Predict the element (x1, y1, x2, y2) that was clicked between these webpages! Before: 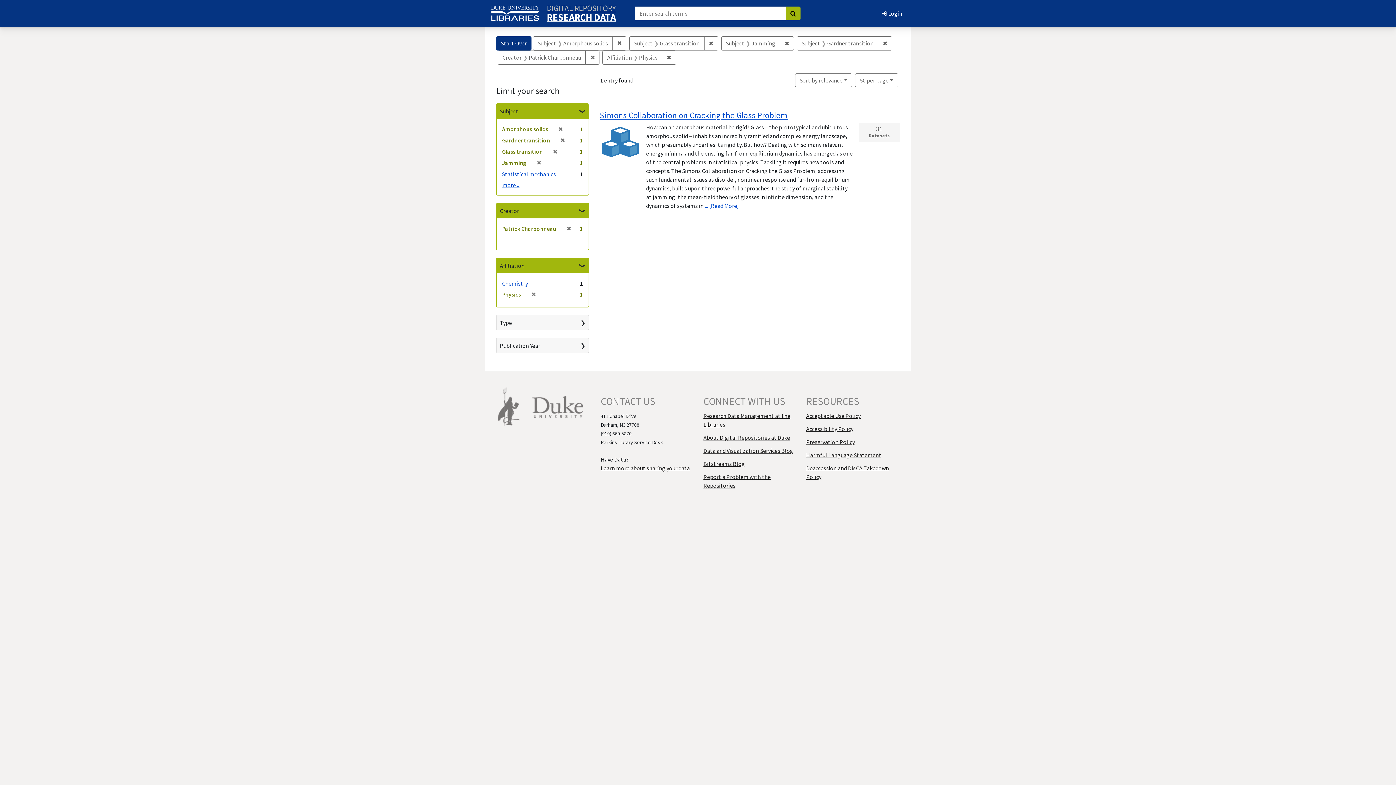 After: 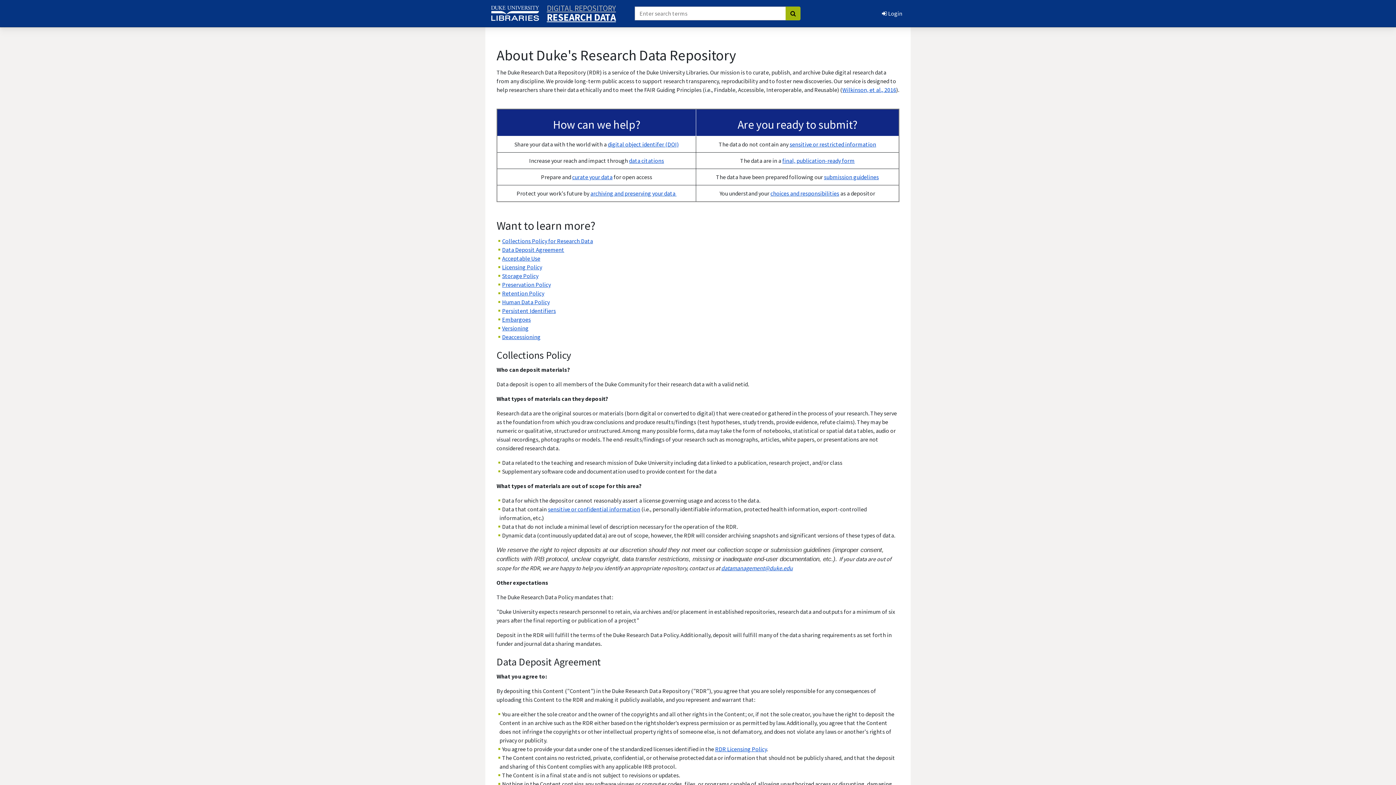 Action: label: Learn more about sharing your data bbox: (600, 464, 689, 472)